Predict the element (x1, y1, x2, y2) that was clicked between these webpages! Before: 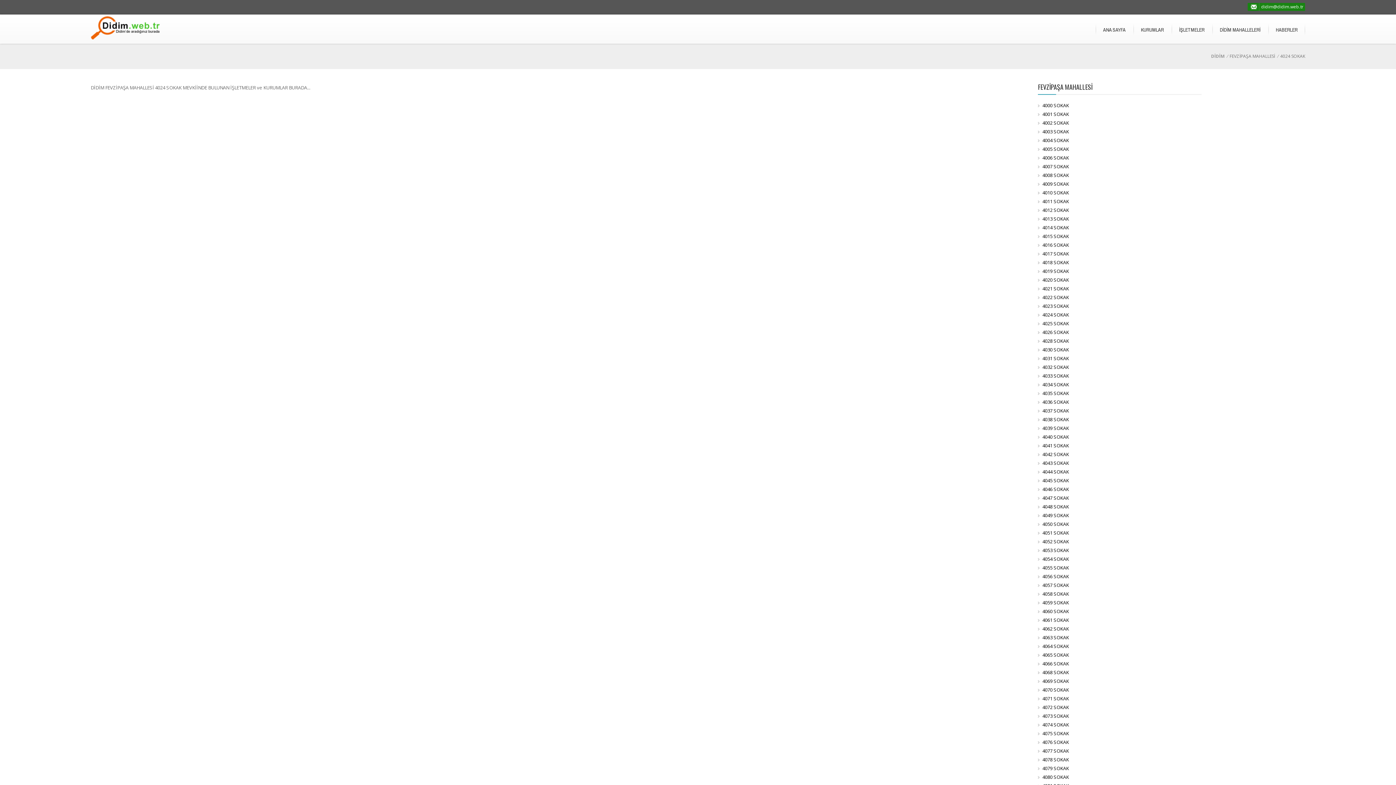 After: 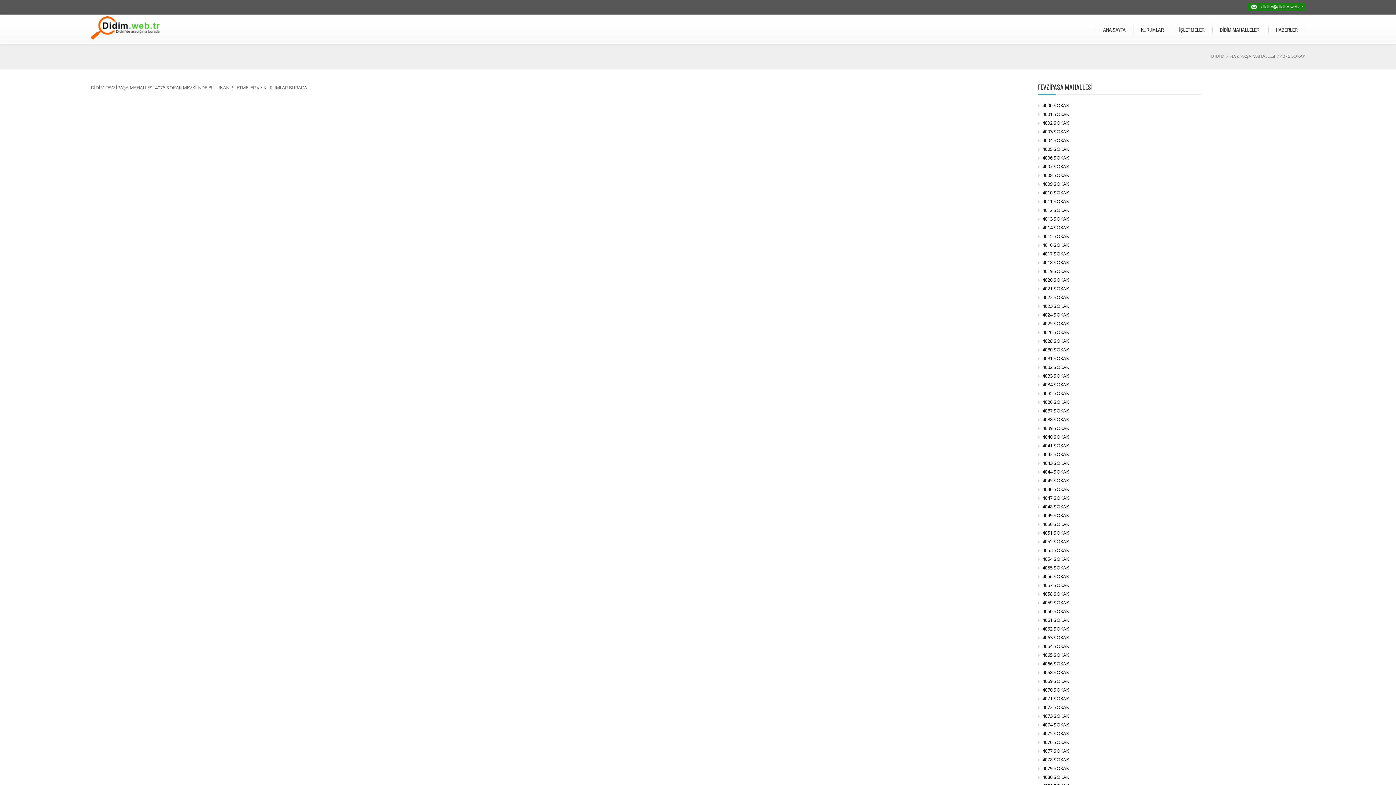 Action: label: 4076 SOKAK bbox: (1042, 739, 1069, 745)